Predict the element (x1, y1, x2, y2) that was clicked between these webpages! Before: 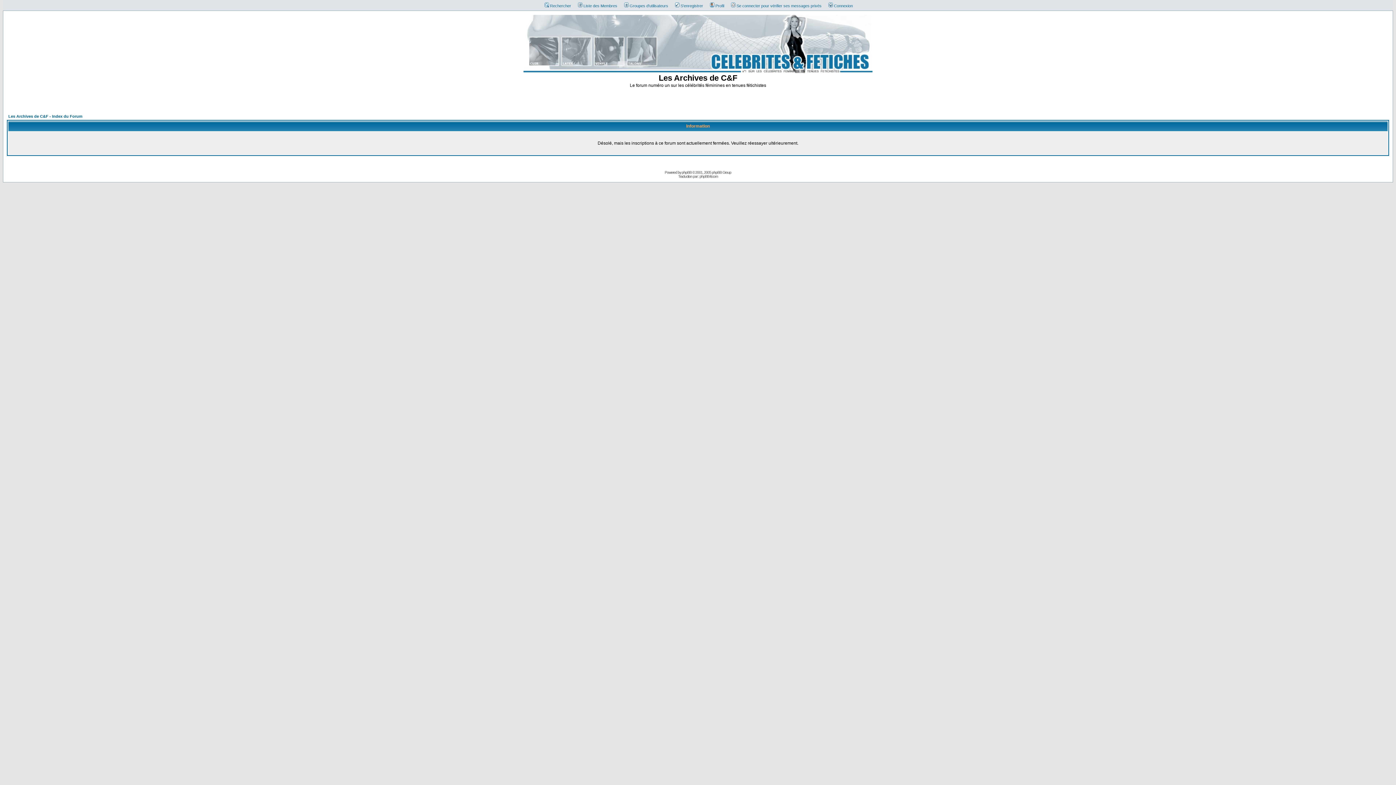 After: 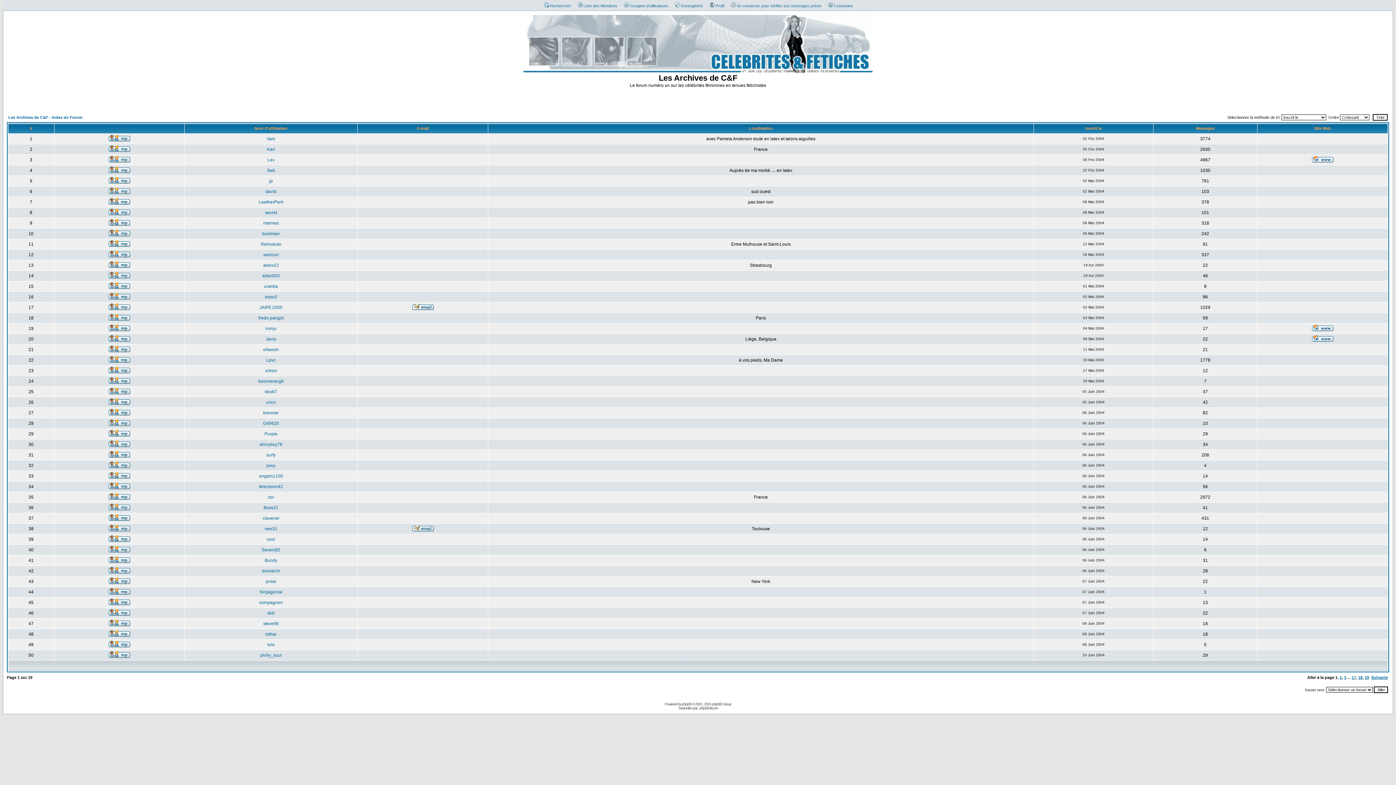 Action: bbox: (574, 3, 617, 8) label: Liste des Membres